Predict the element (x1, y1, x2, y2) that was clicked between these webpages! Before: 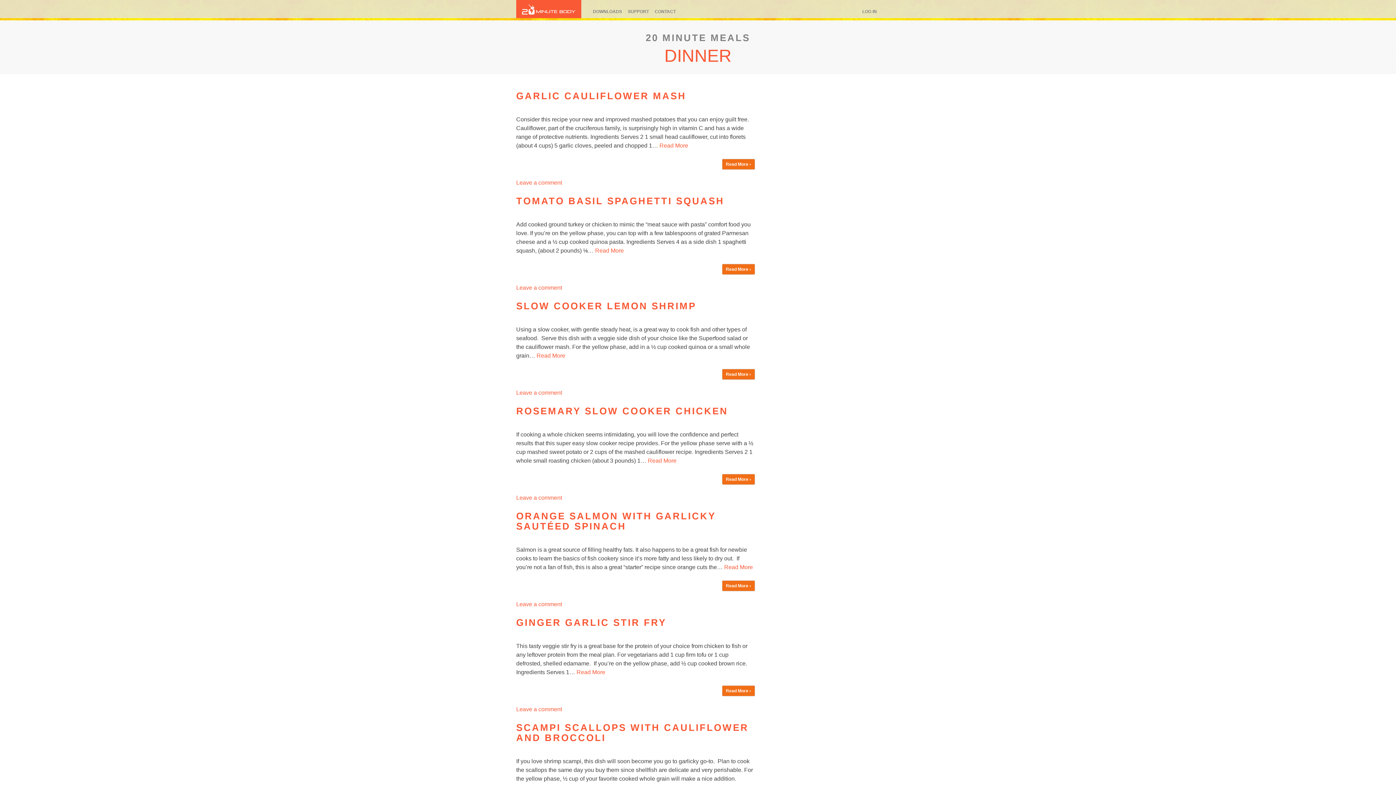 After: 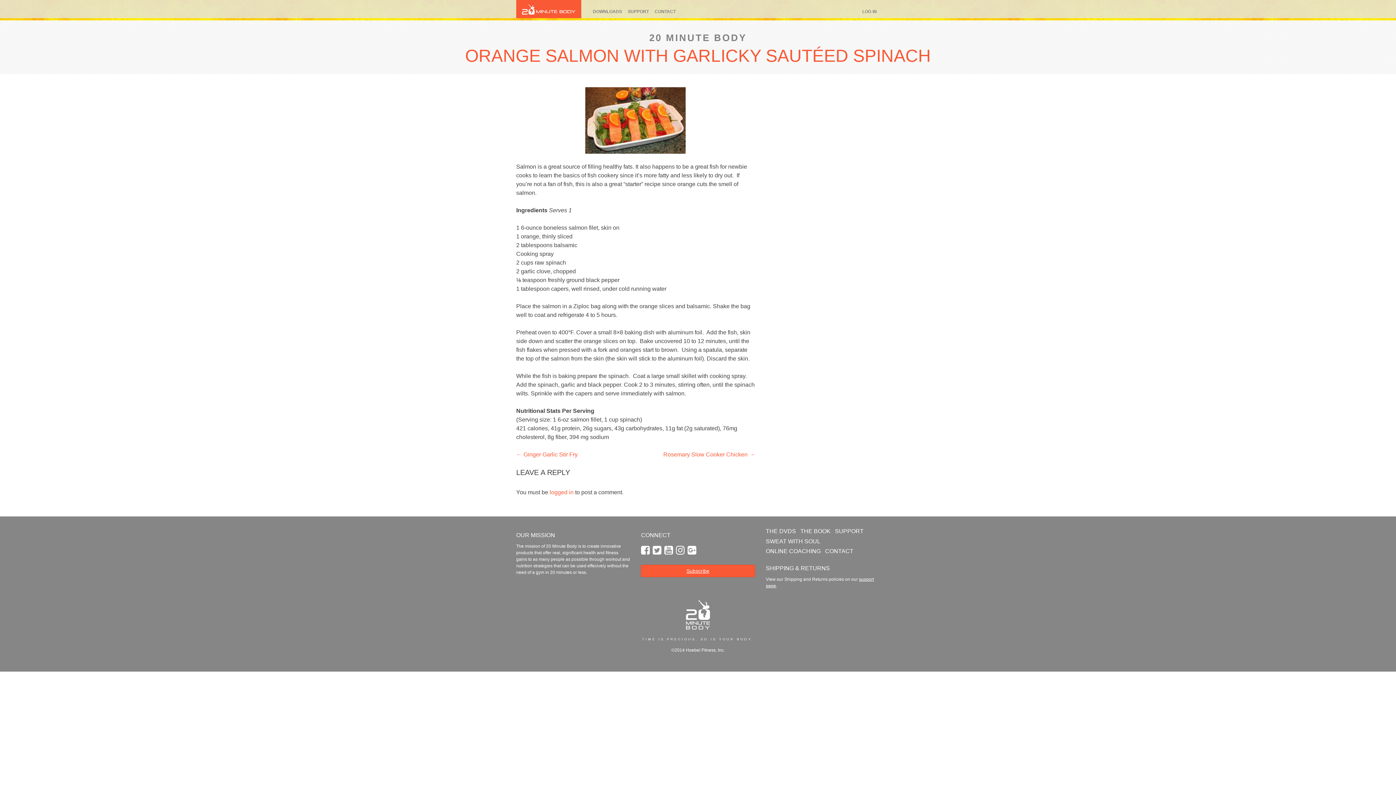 Action: bbox: (722, 580, 755, 591) label: Read More ›